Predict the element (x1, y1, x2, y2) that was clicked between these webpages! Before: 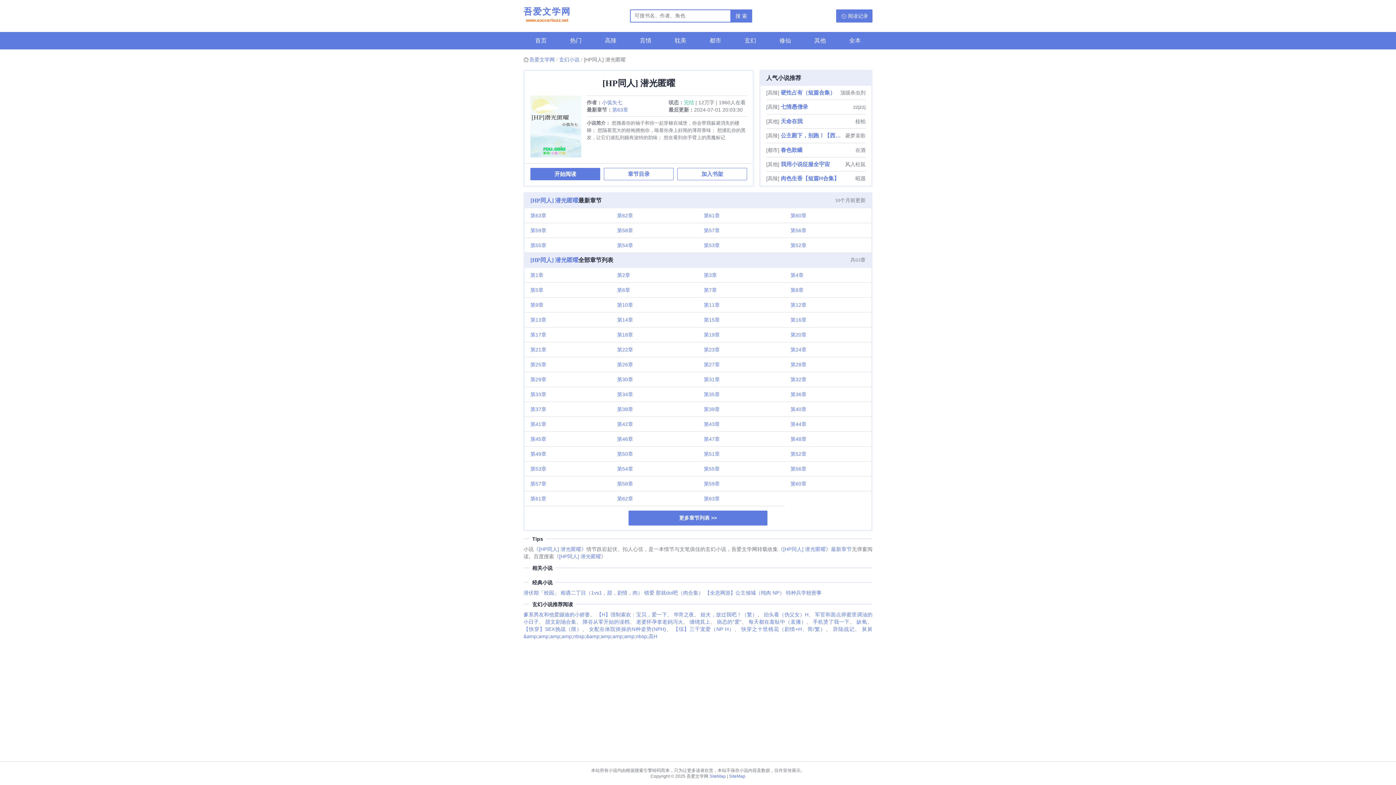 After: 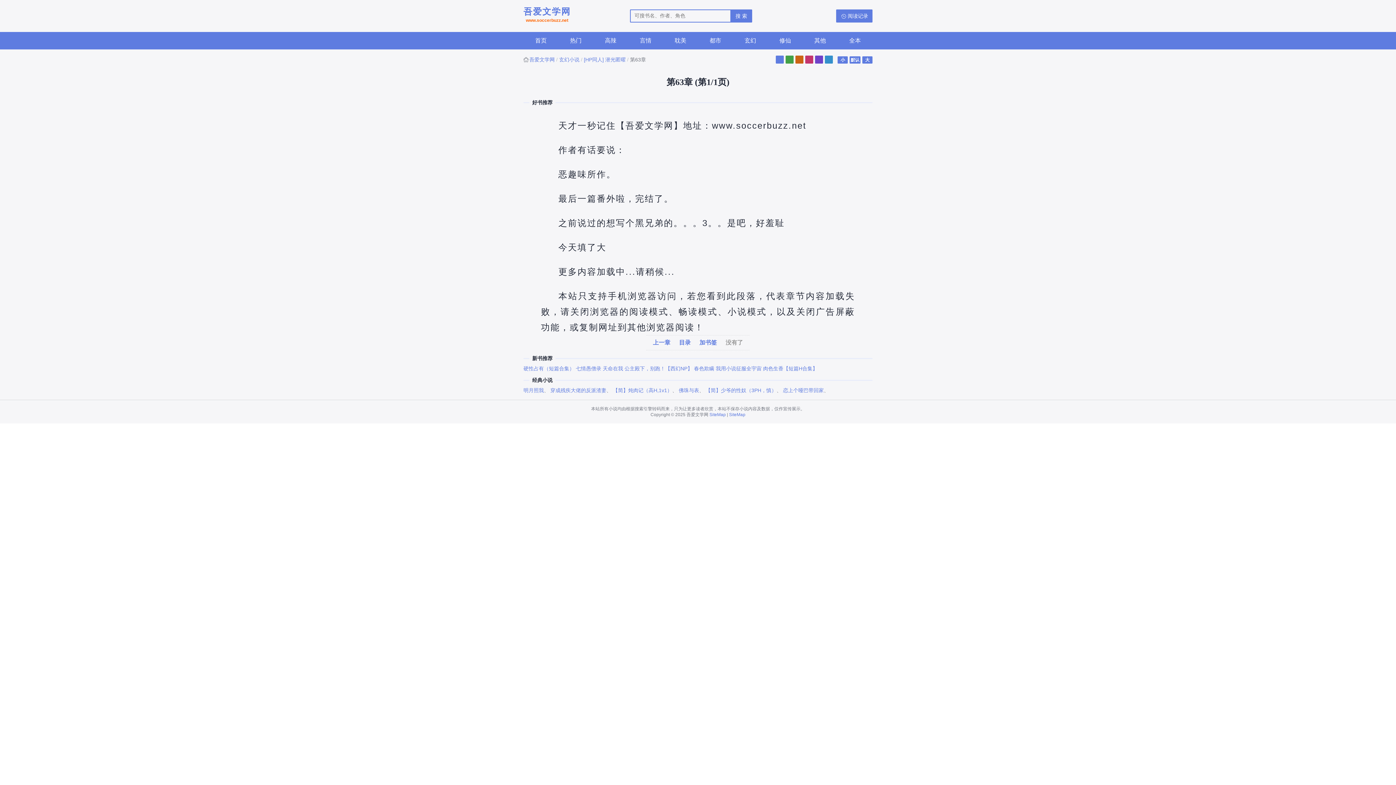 Action: bbox: (524, 208, 611, 222) label: 第63章